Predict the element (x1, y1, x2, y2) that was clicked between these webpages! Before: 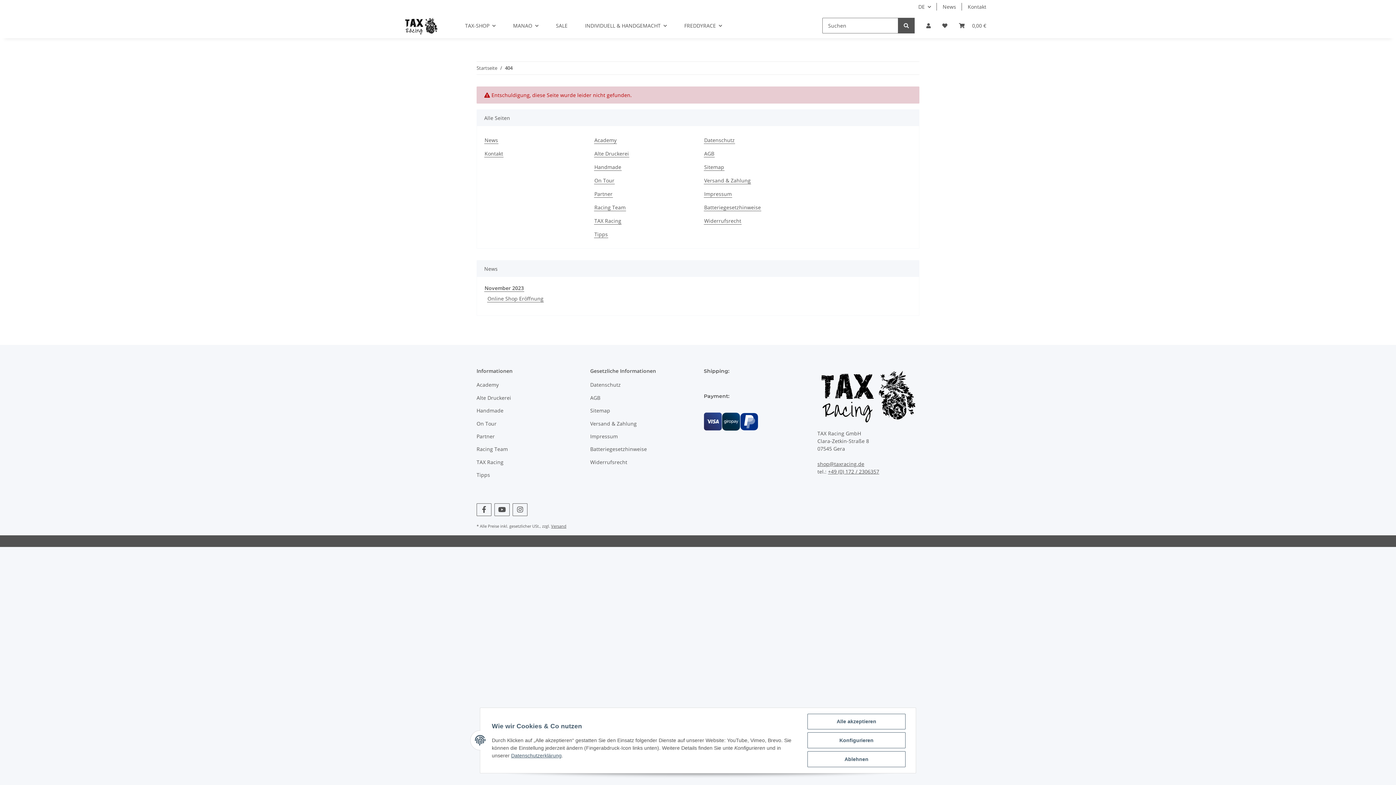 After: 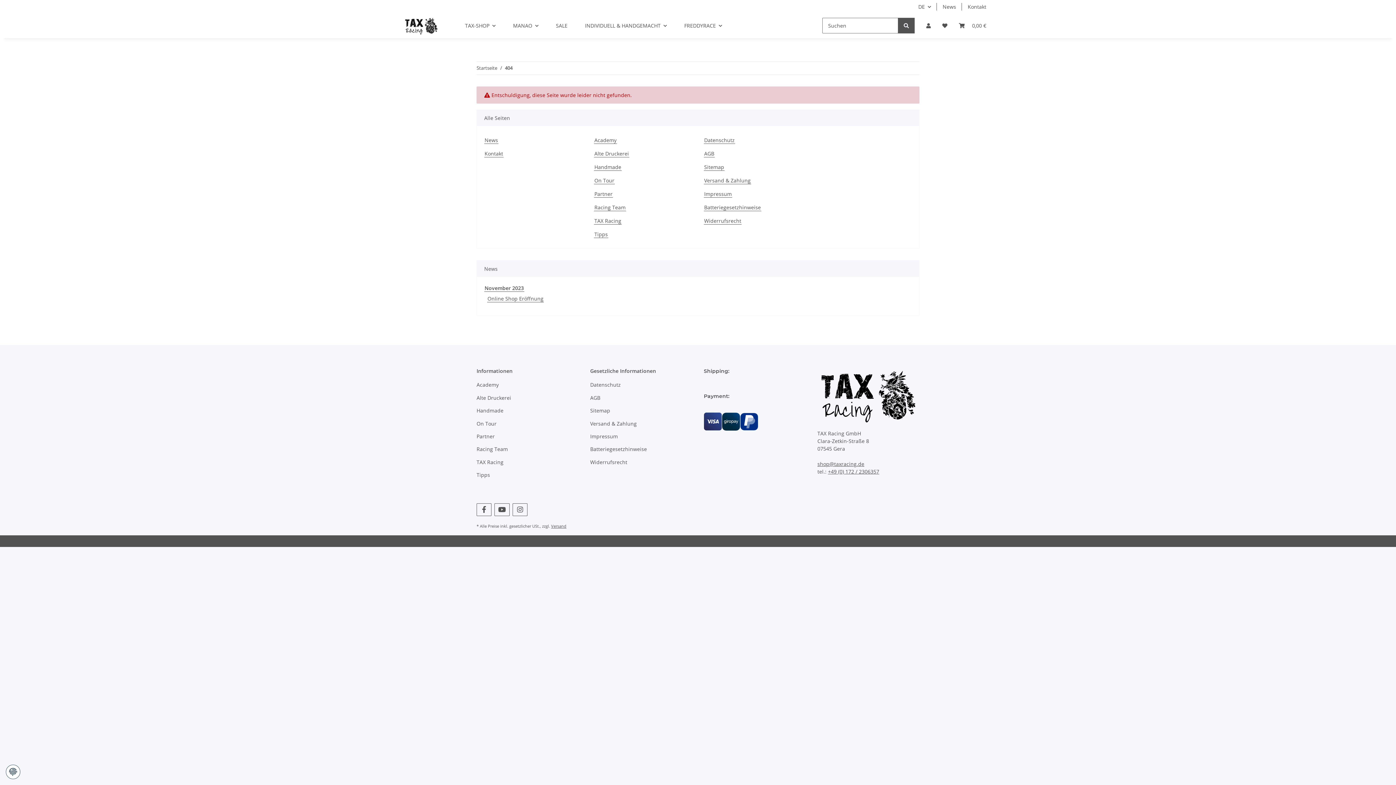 Action: label: Alle akzeptieren bbox: (807, 714, 905, 729)